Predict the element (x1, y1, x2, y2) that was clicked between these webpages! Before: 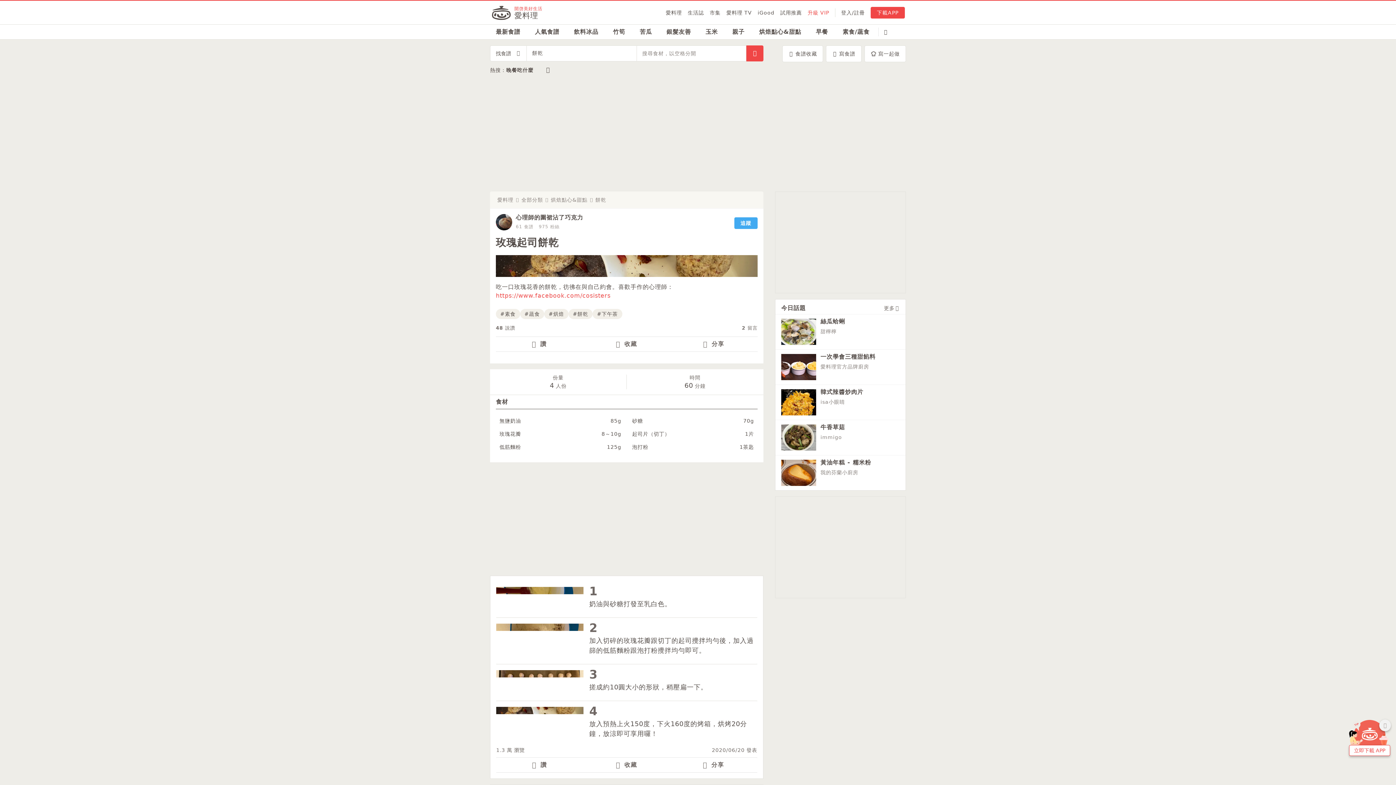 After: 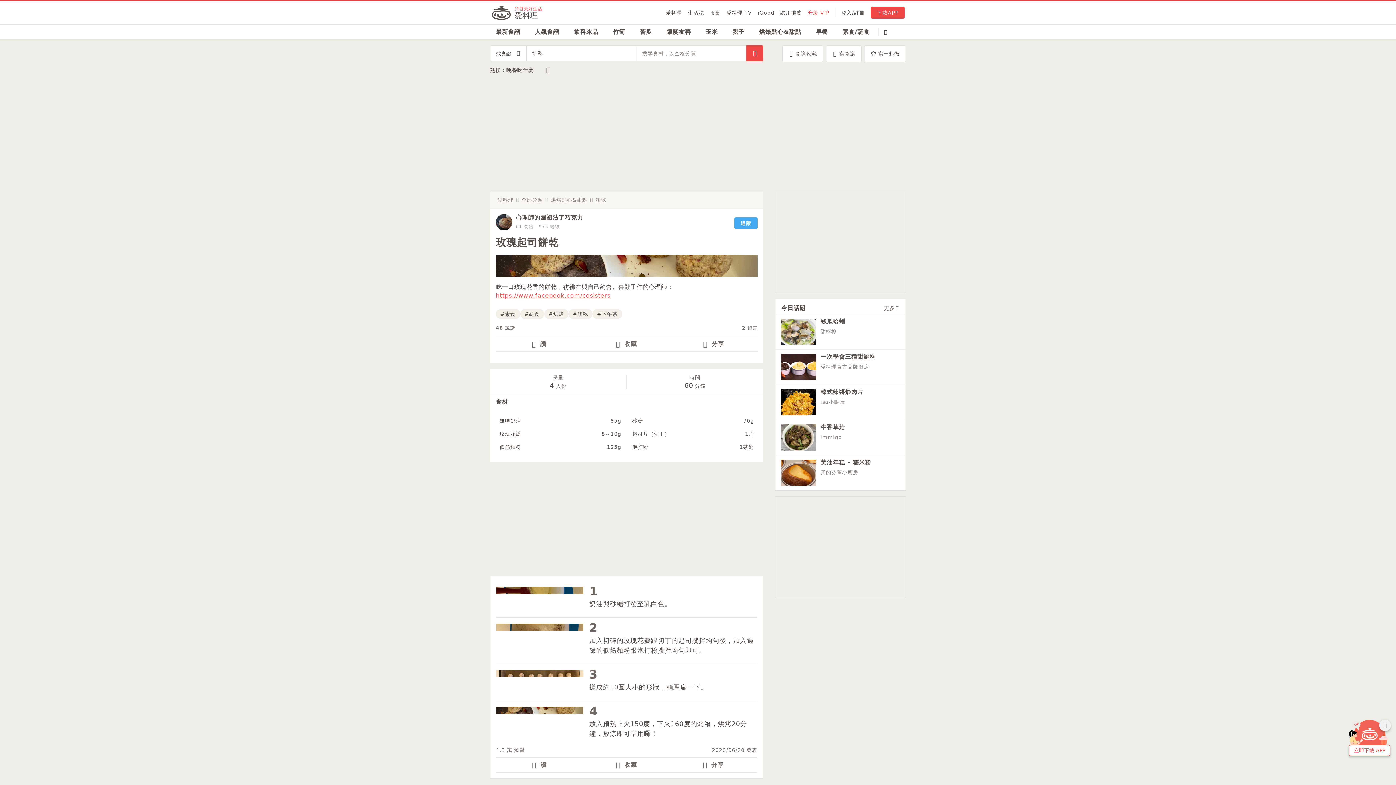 Action: bbox: (496, 292, 610, 299) label: https://www.facebook.com/cosisters